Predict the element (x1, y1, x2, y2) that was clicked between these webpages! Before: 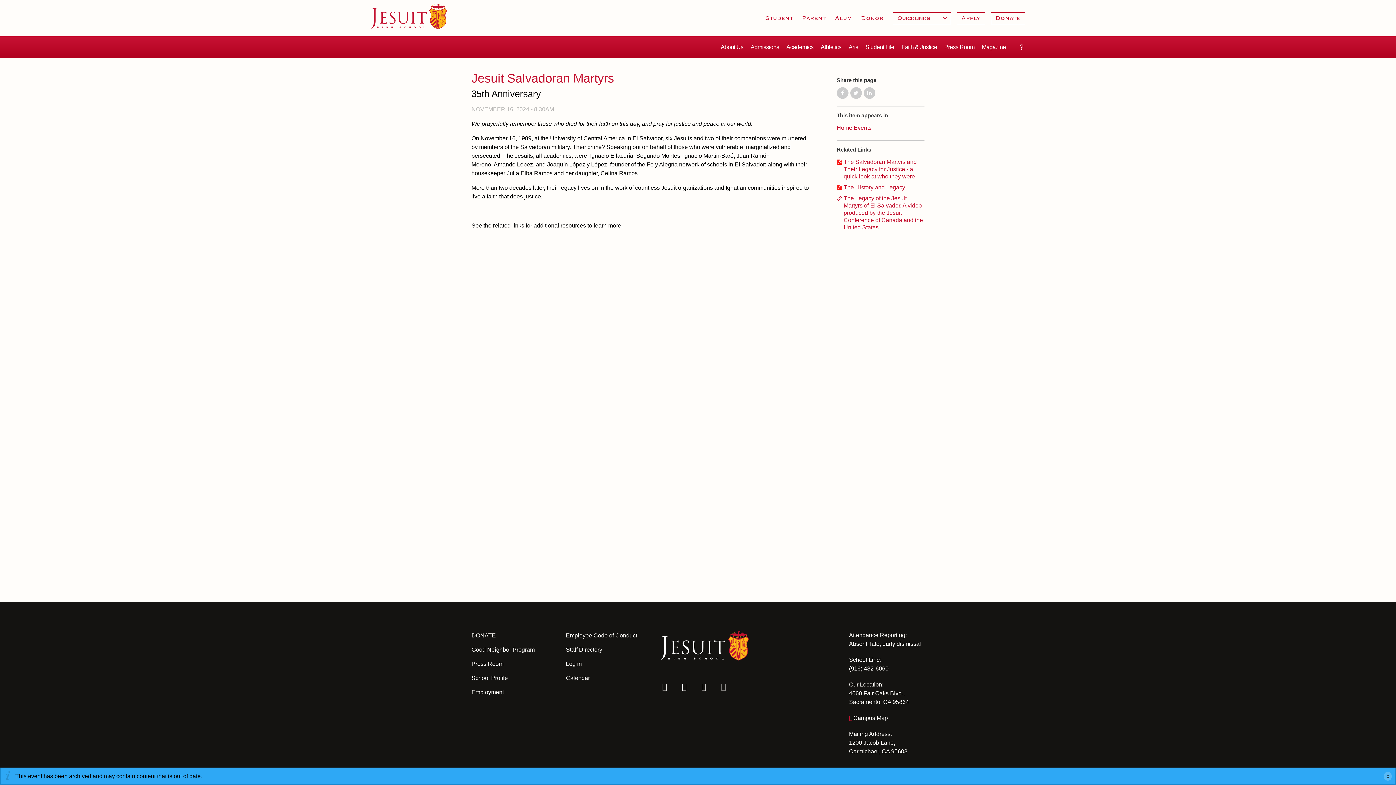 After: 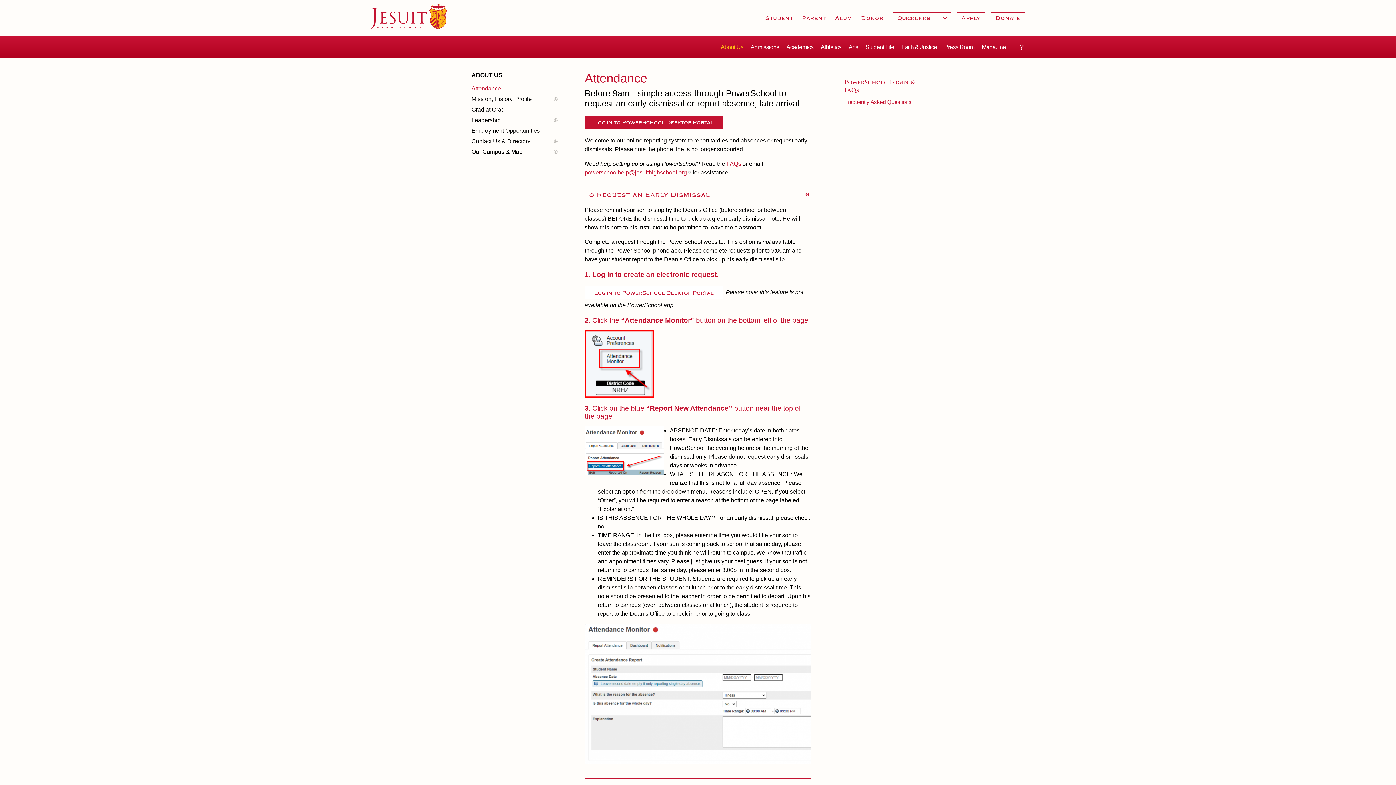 Action: bbox: (849, 641, 921, 647) label: Absent, late, early dismissal